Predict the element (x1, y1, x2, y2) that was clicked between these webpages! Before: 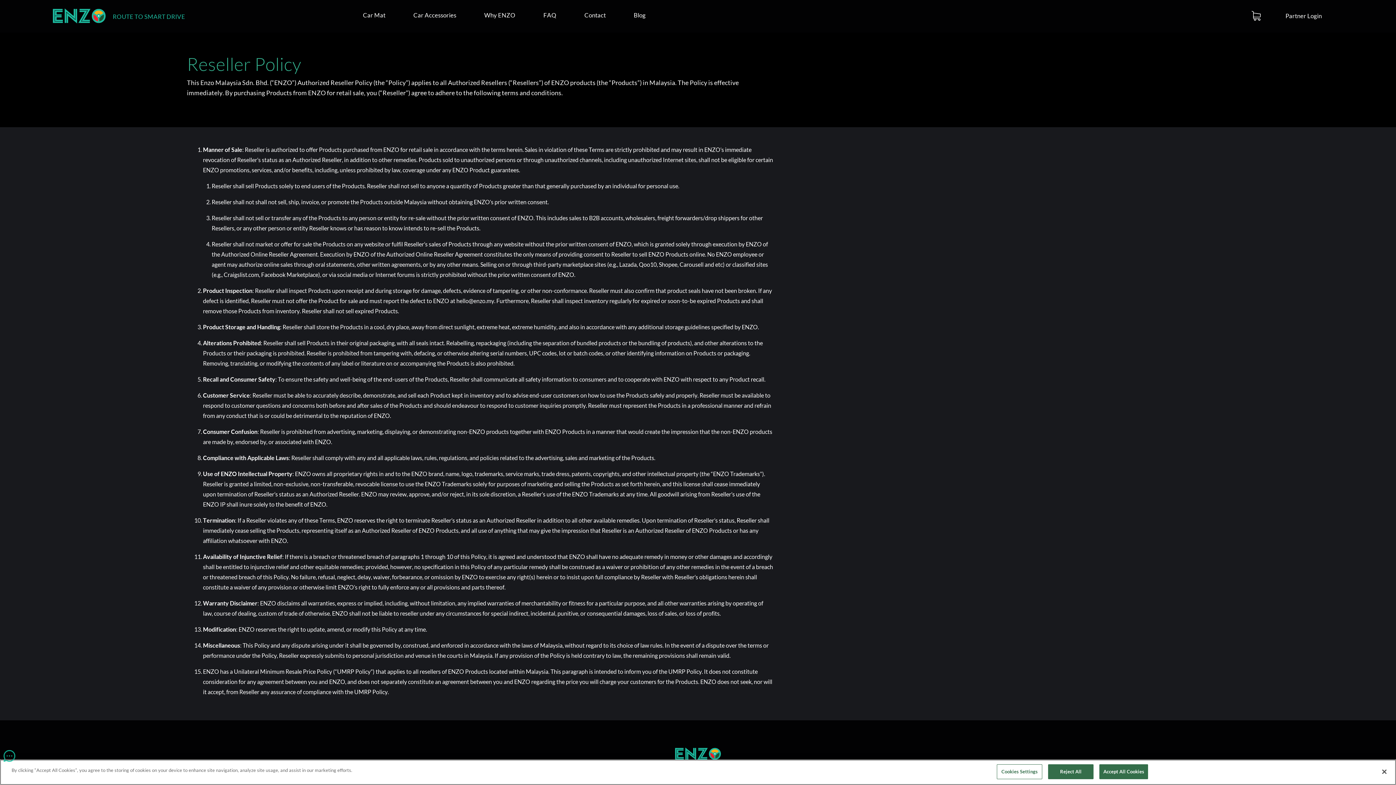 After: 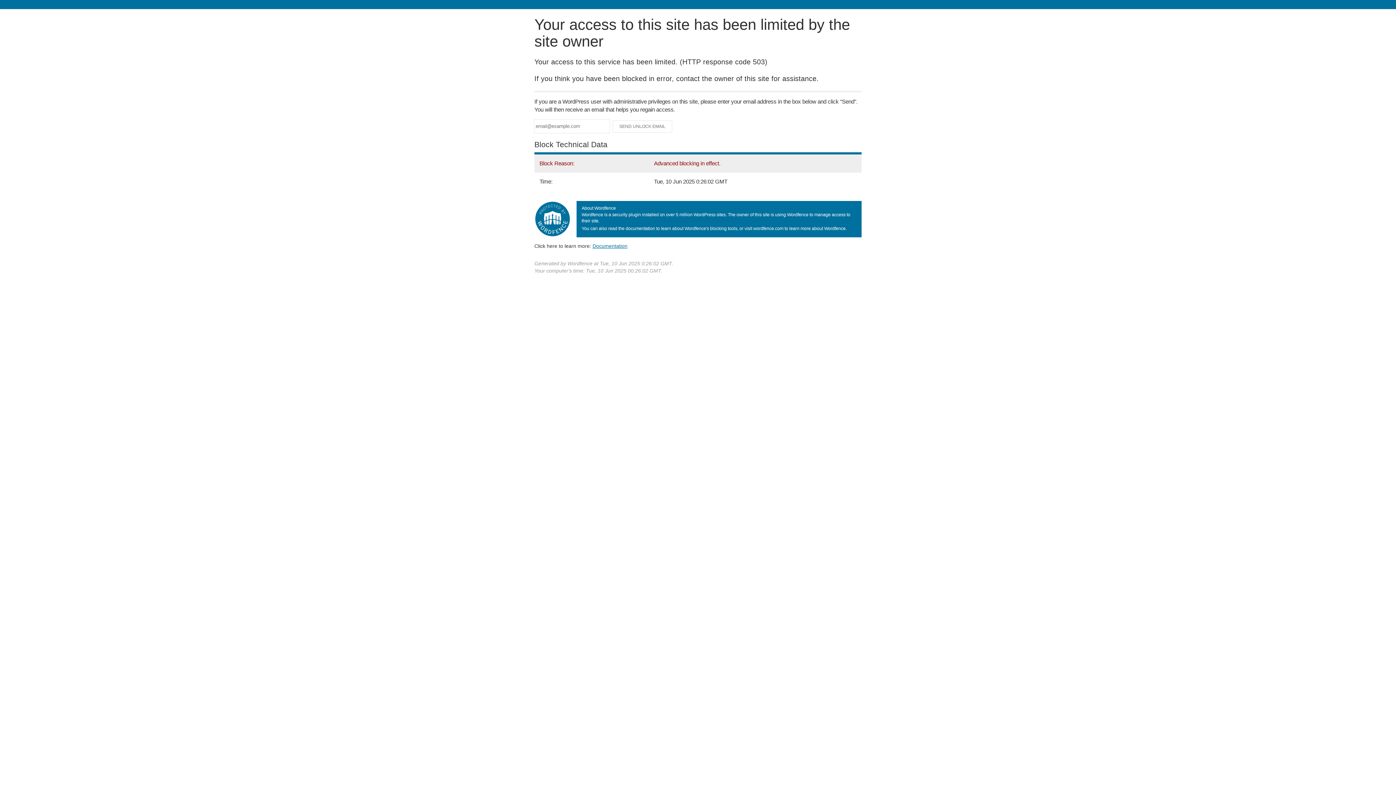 Action: label: Blog bbox: (619, 12, 659, 18)